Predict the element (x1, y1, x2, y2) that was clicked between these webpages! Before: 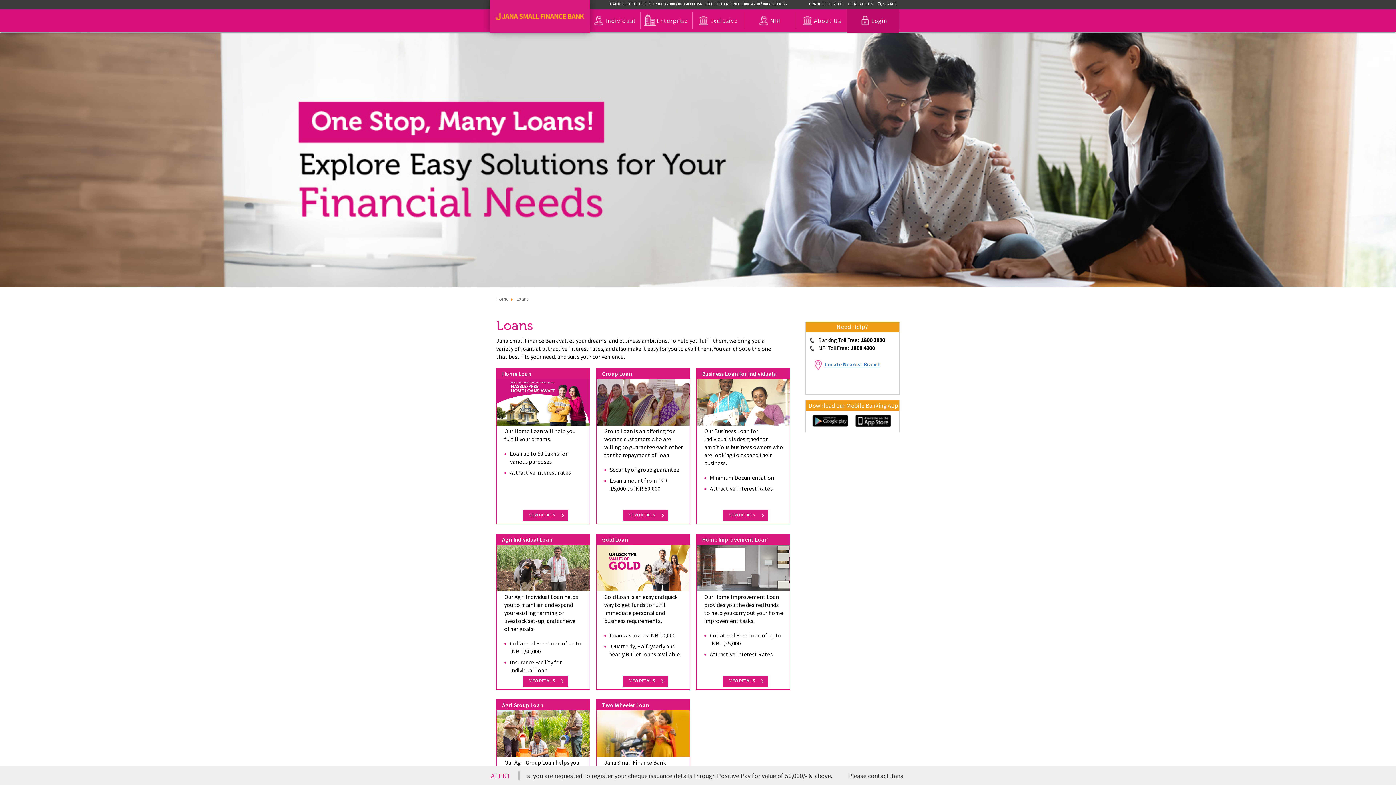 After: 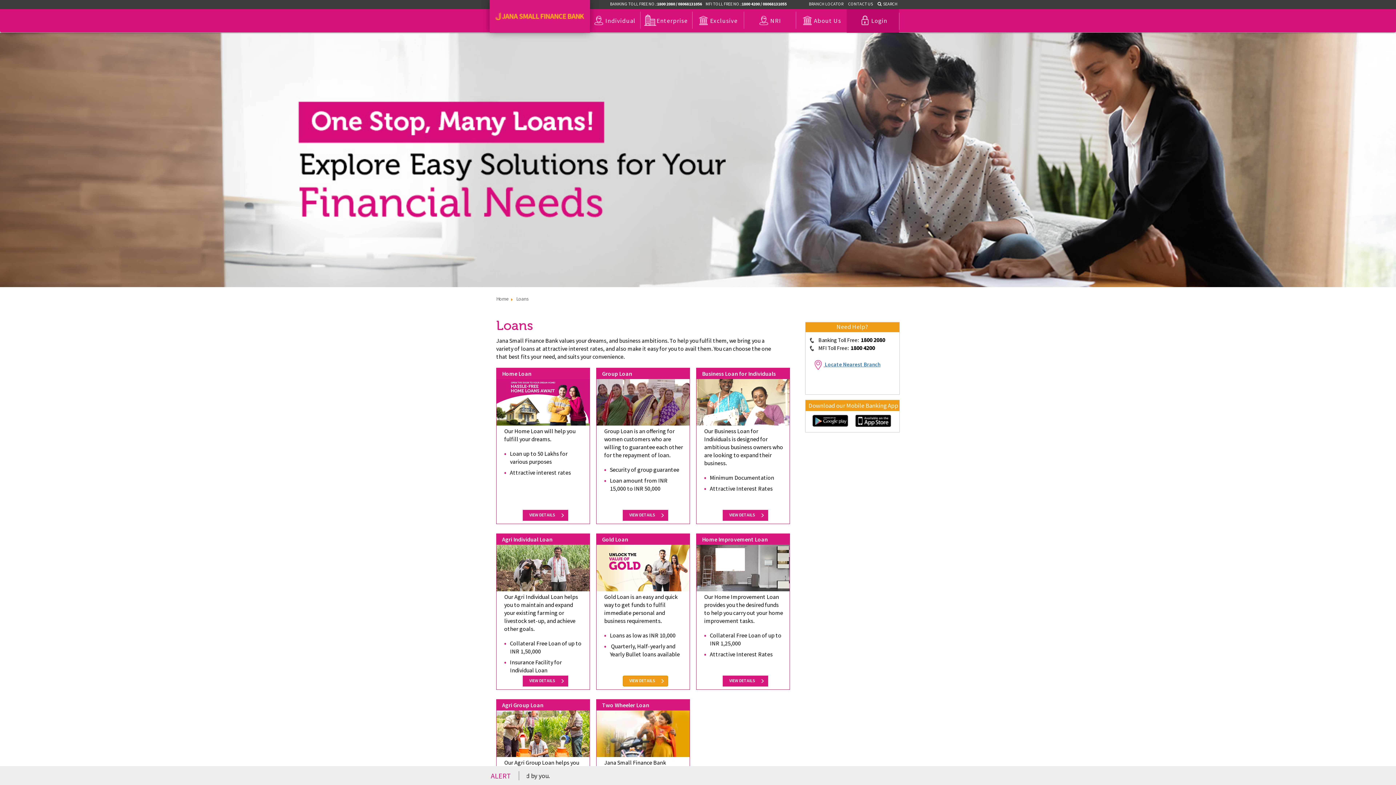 Action: label: VIEW DETAILS    bbox: (622, 676, 668, 686)